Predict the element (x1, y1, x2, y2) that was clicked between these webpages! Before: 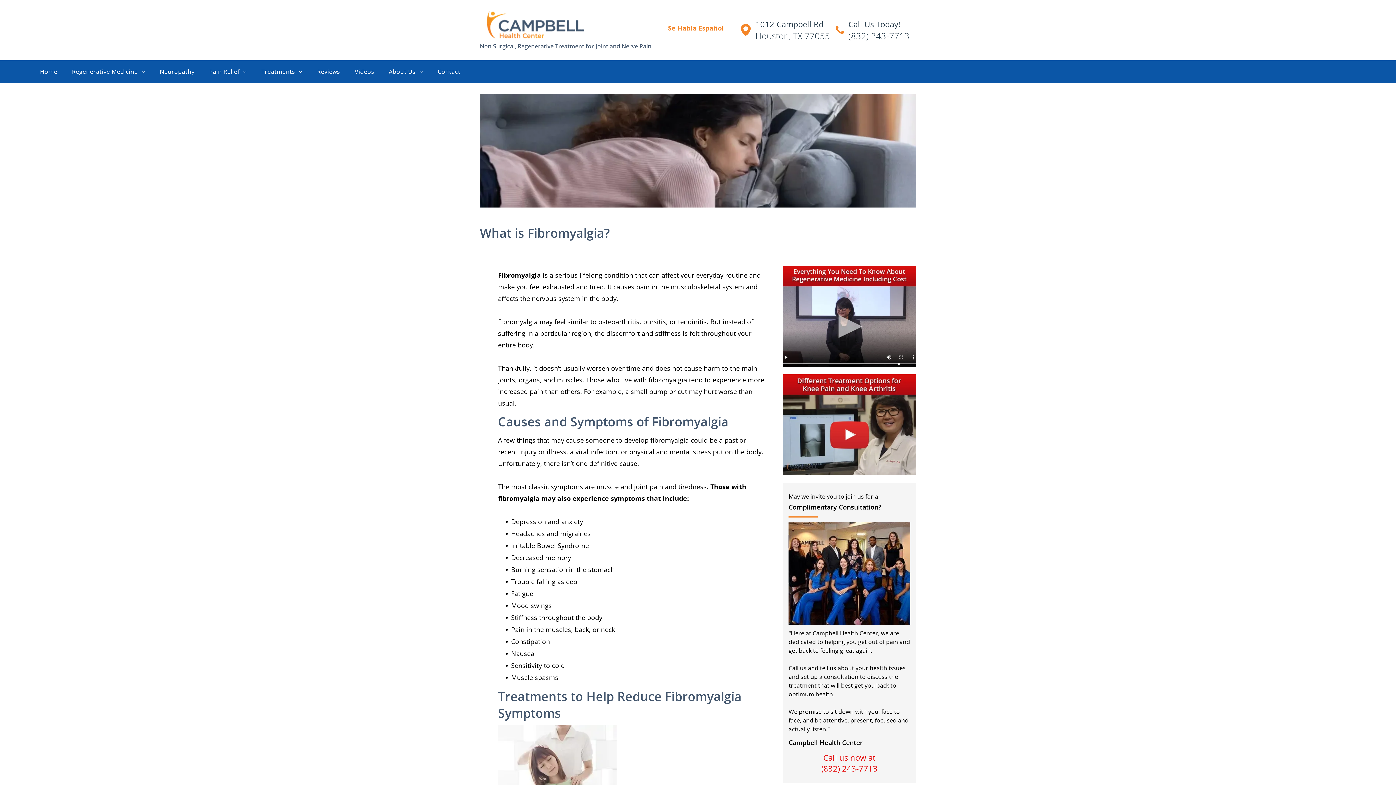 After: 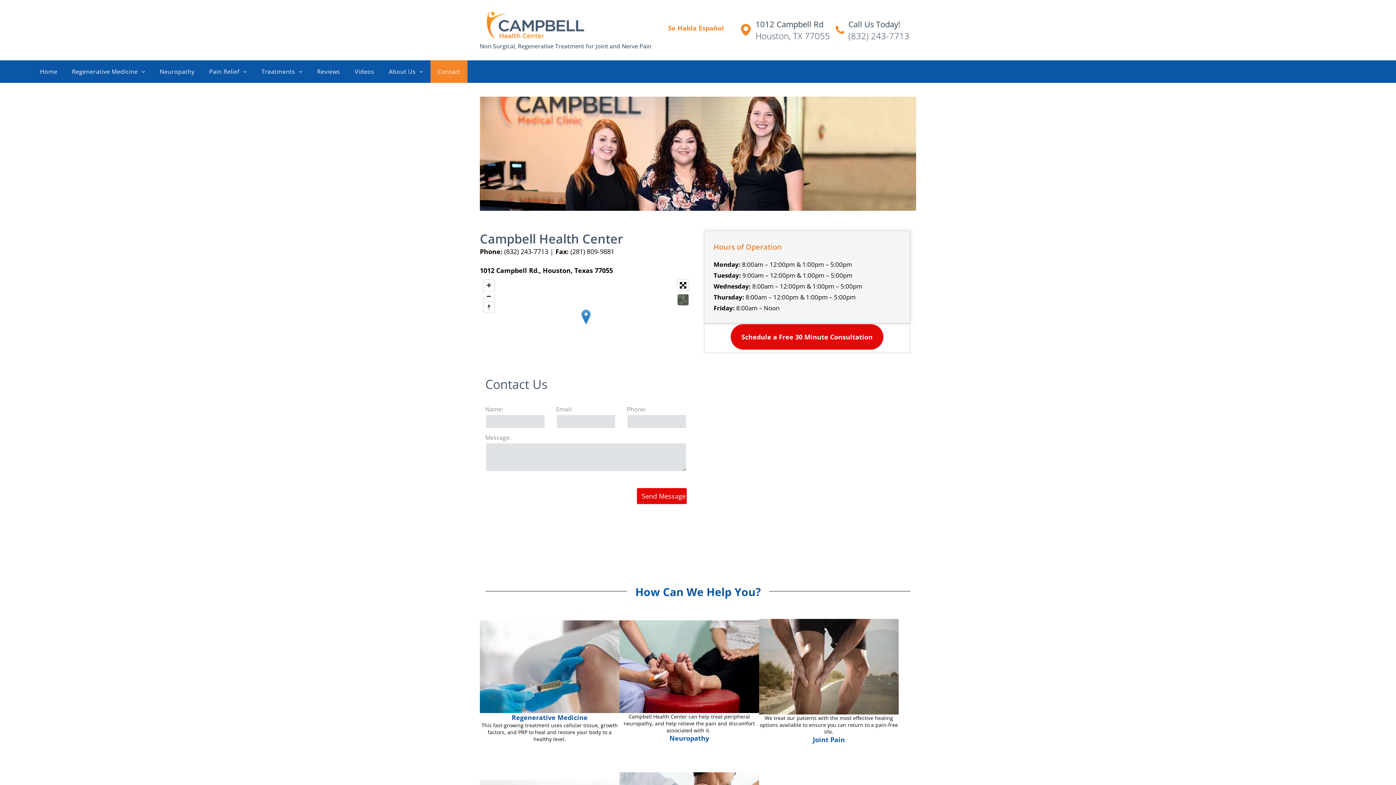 Action: bbox: (430, 60, 467, 82) label: Contact